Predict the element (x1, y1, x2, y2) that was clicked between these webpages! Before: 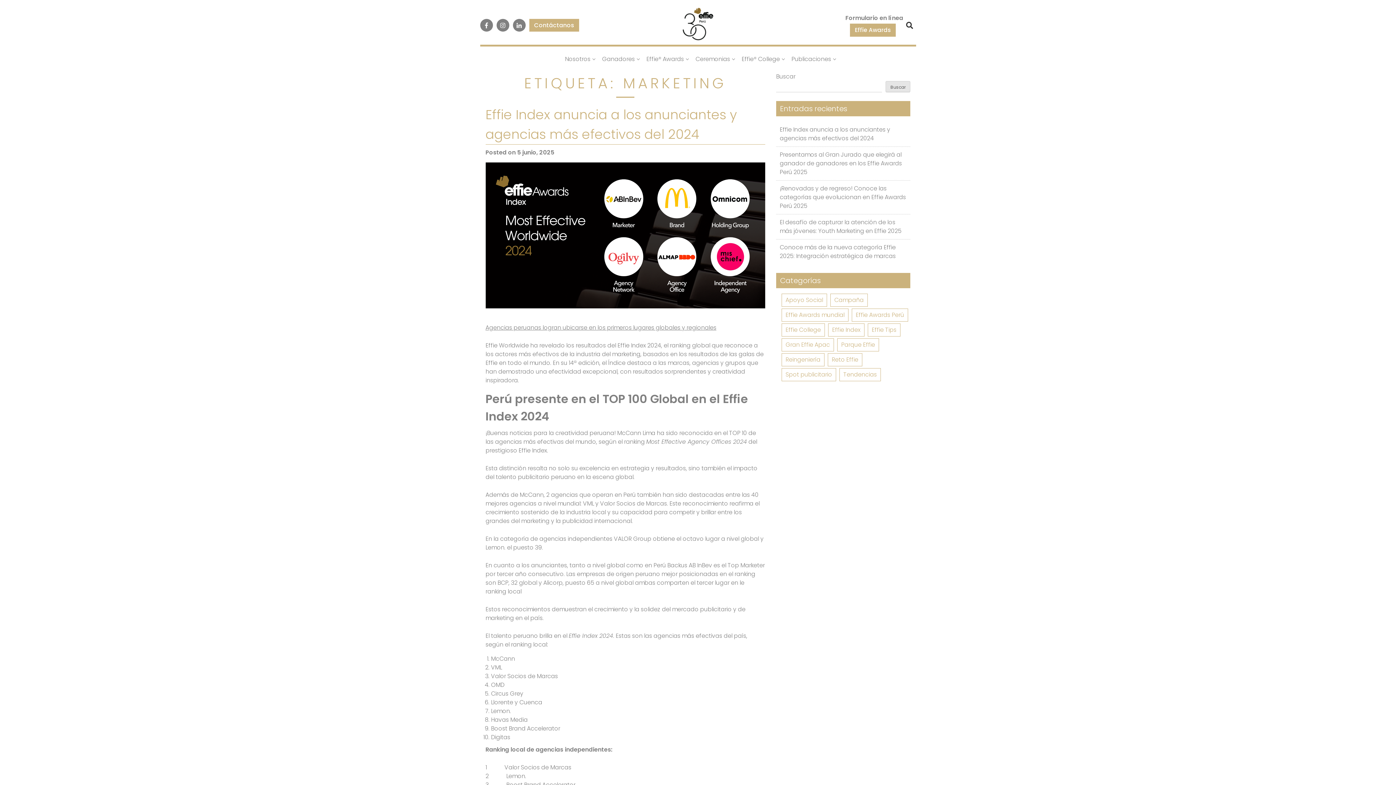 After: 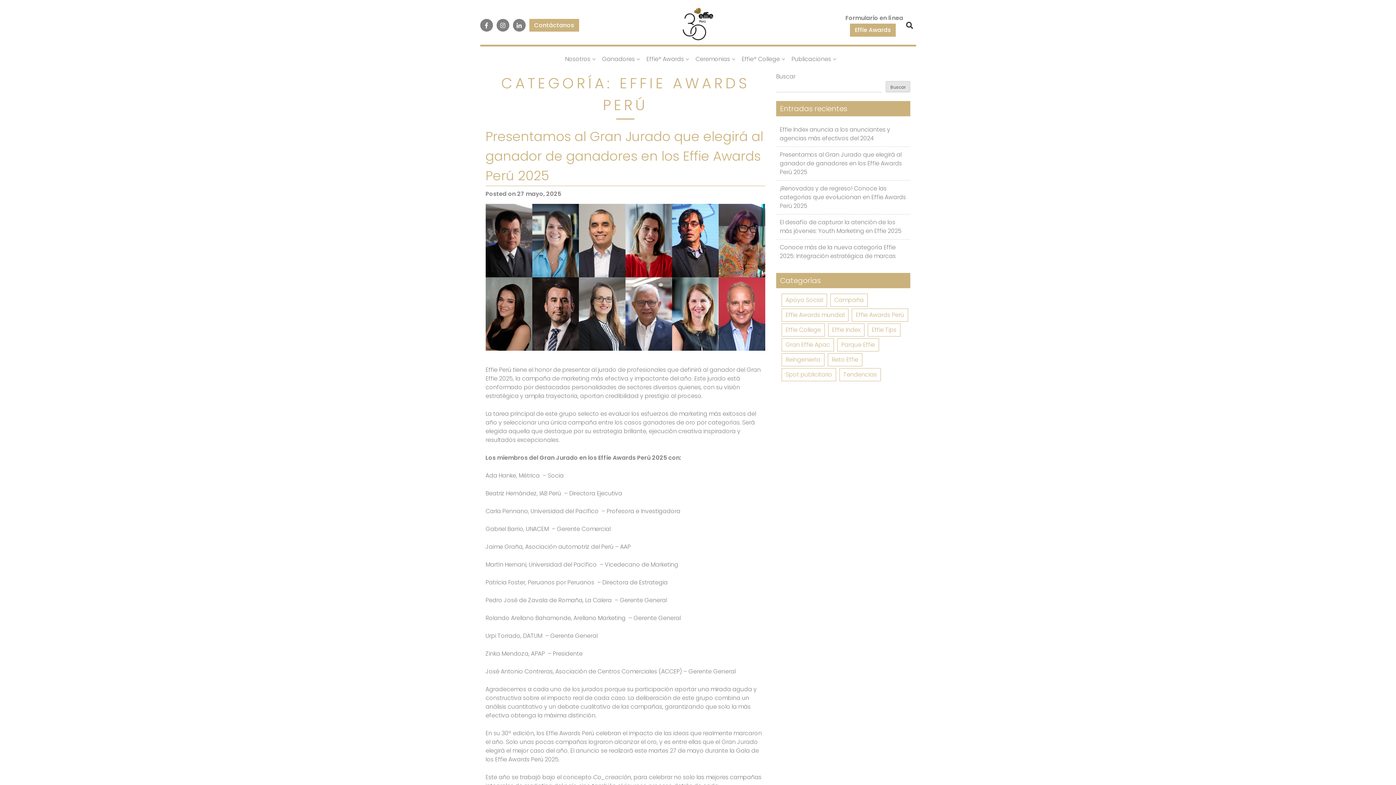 Action: bbox: (851, 308, 908, 321) label: Effie Awards Perú